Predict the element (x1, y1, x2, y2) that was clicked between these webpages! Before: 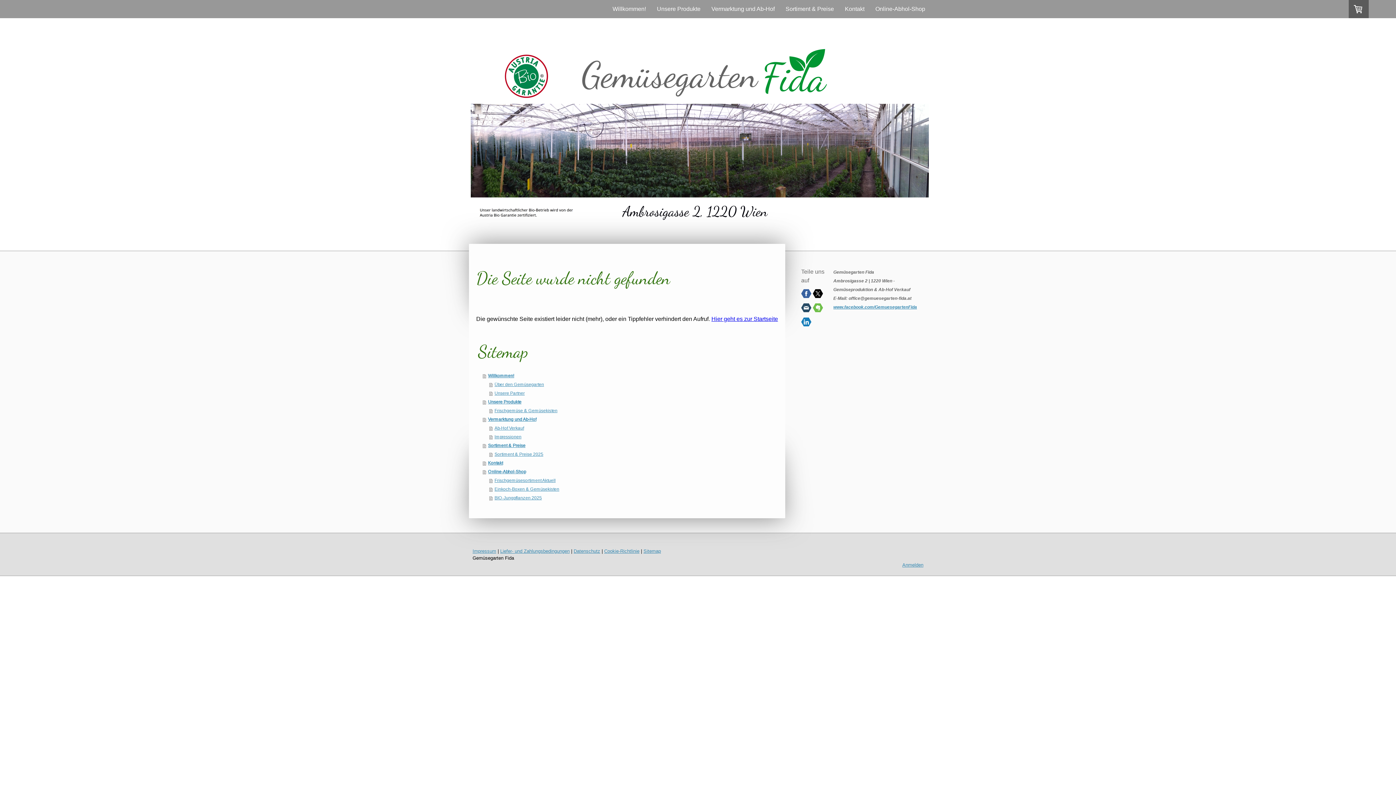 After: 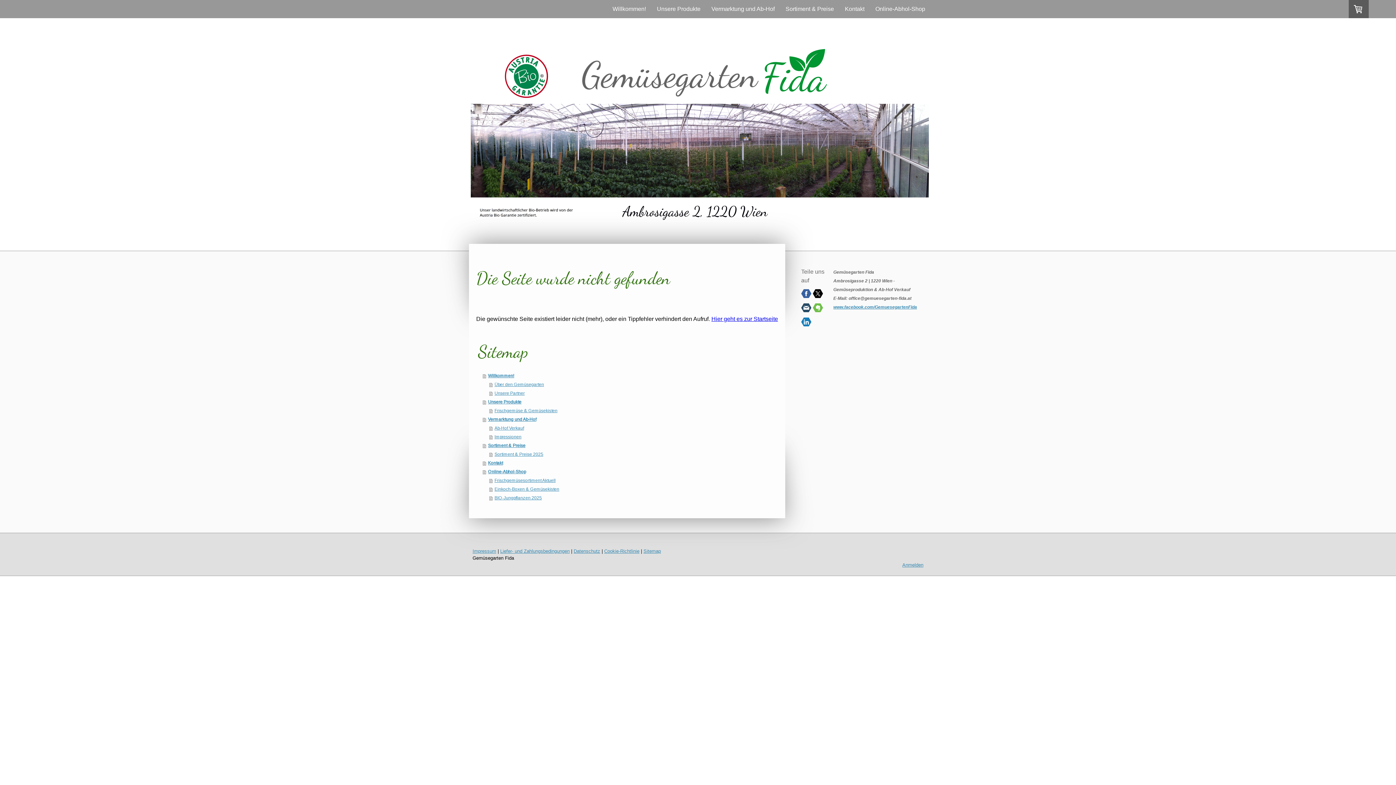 Action: bbox: (801, 302, 811, 312)